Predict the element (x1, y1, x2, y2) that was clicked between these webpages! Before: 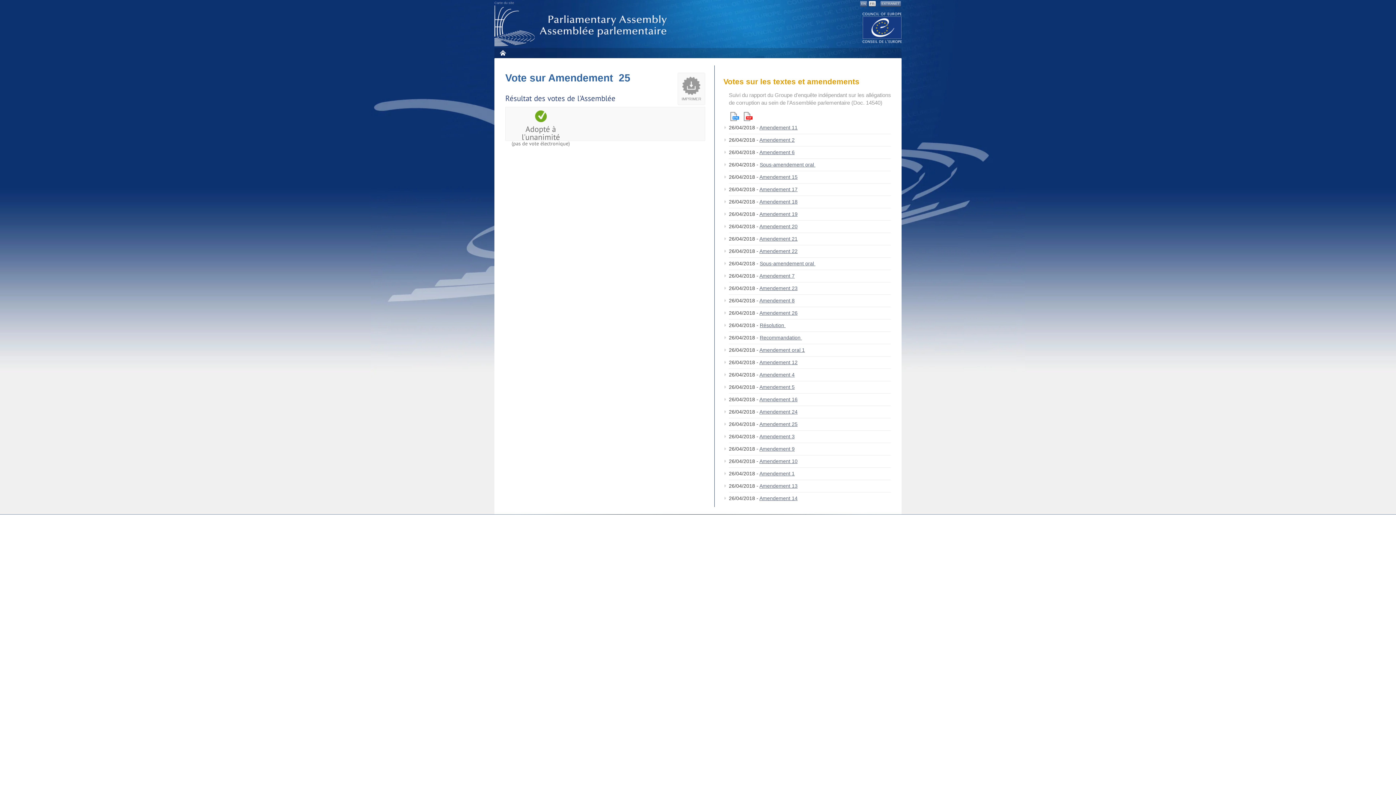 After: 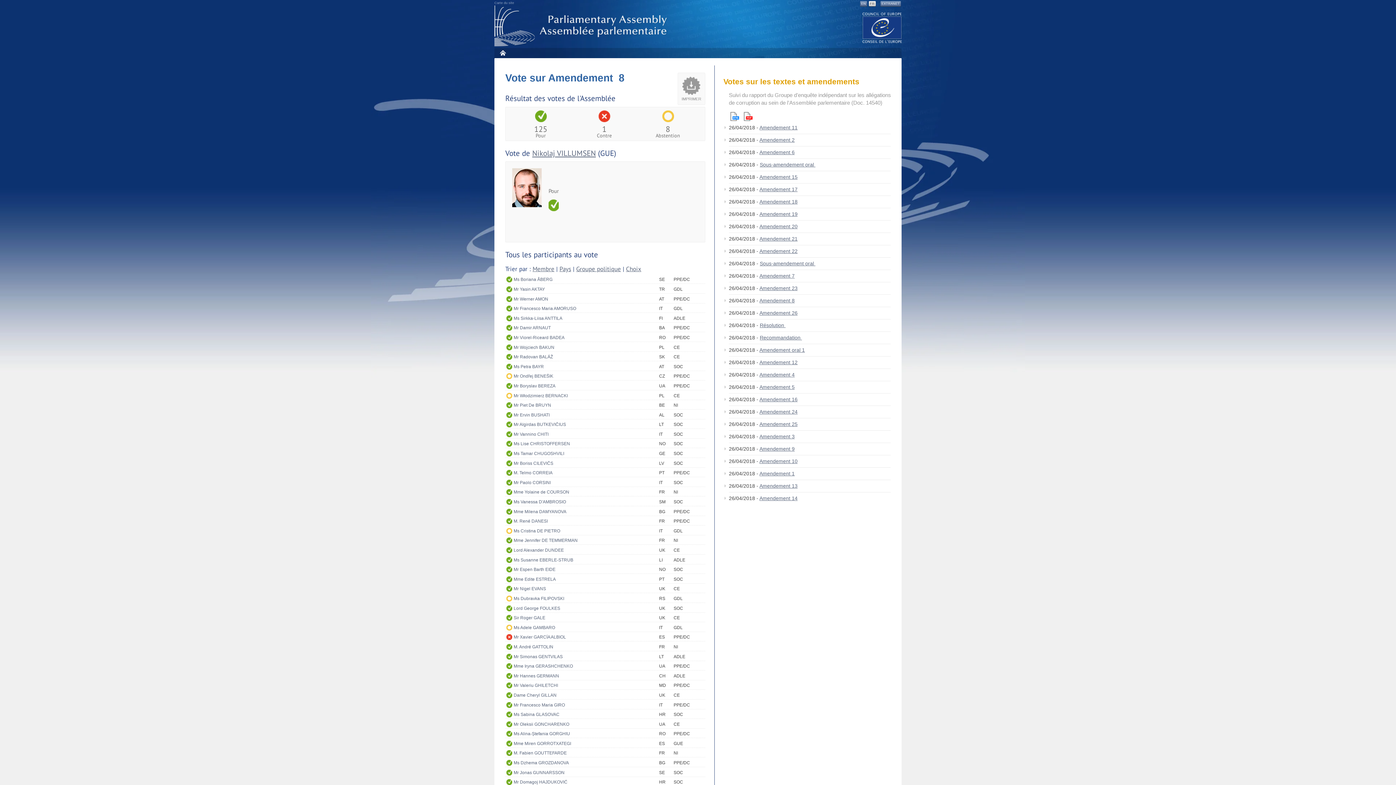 Action: label: Amendement 8 bbox: (759, 297, 794, 303)